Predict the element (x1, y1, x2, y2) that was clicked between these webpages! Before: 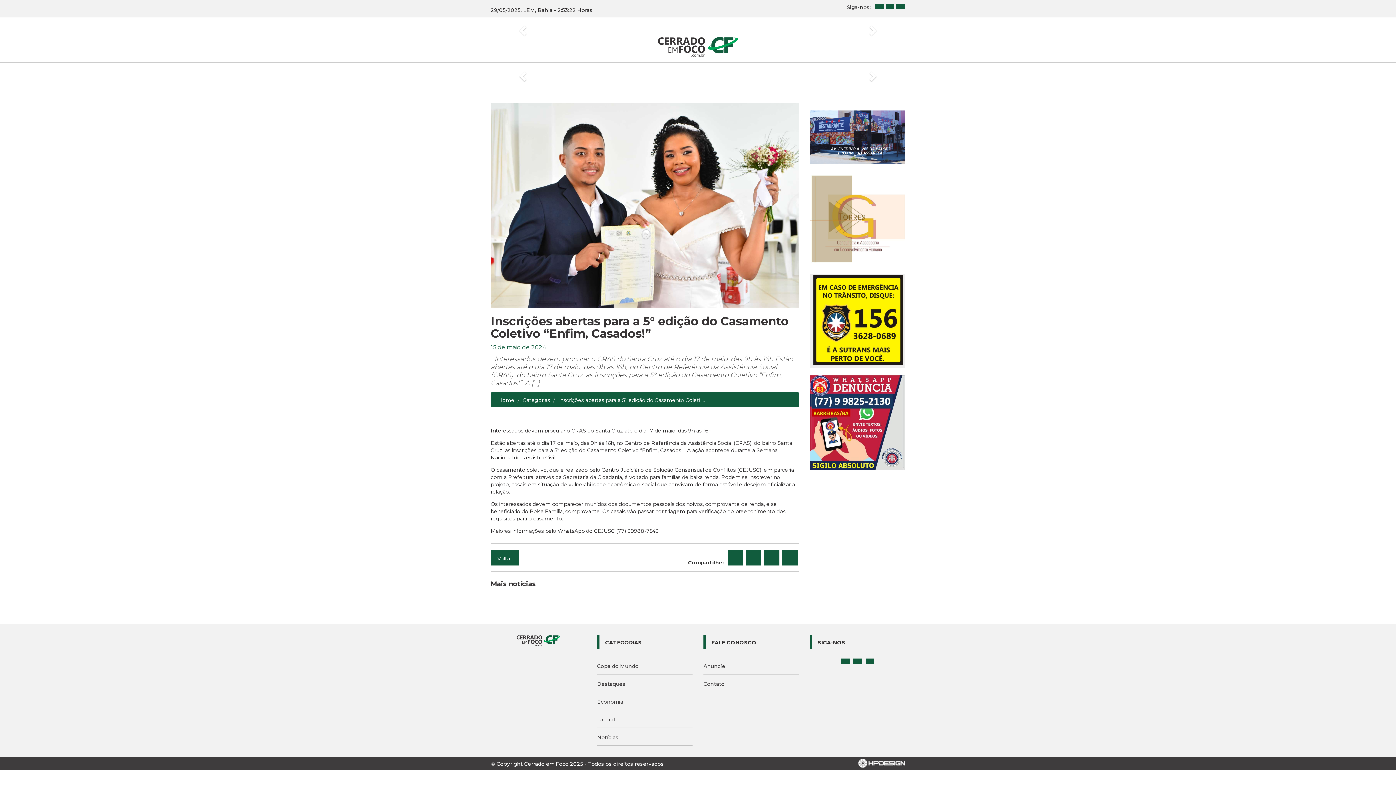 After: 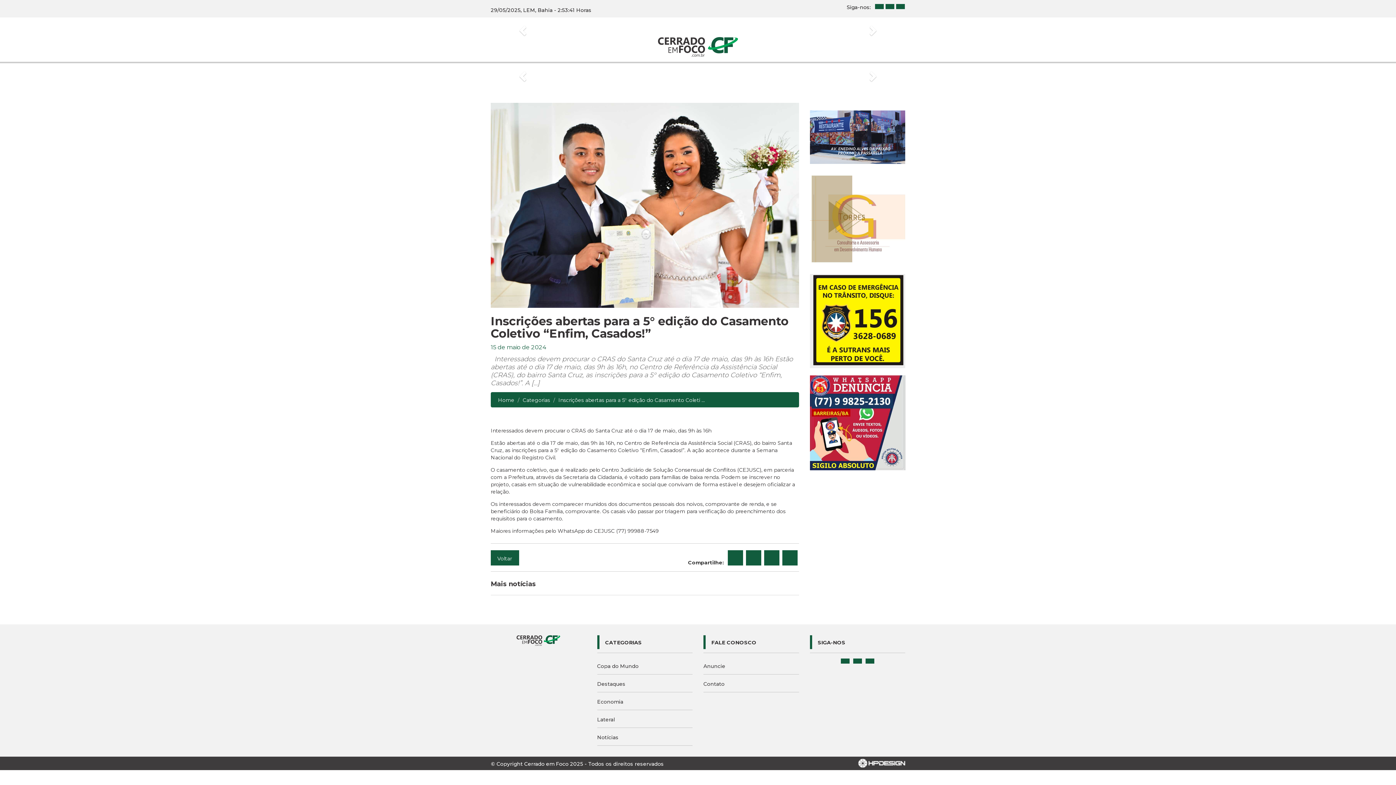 Action: bbox: (853, 761, 862, 766)